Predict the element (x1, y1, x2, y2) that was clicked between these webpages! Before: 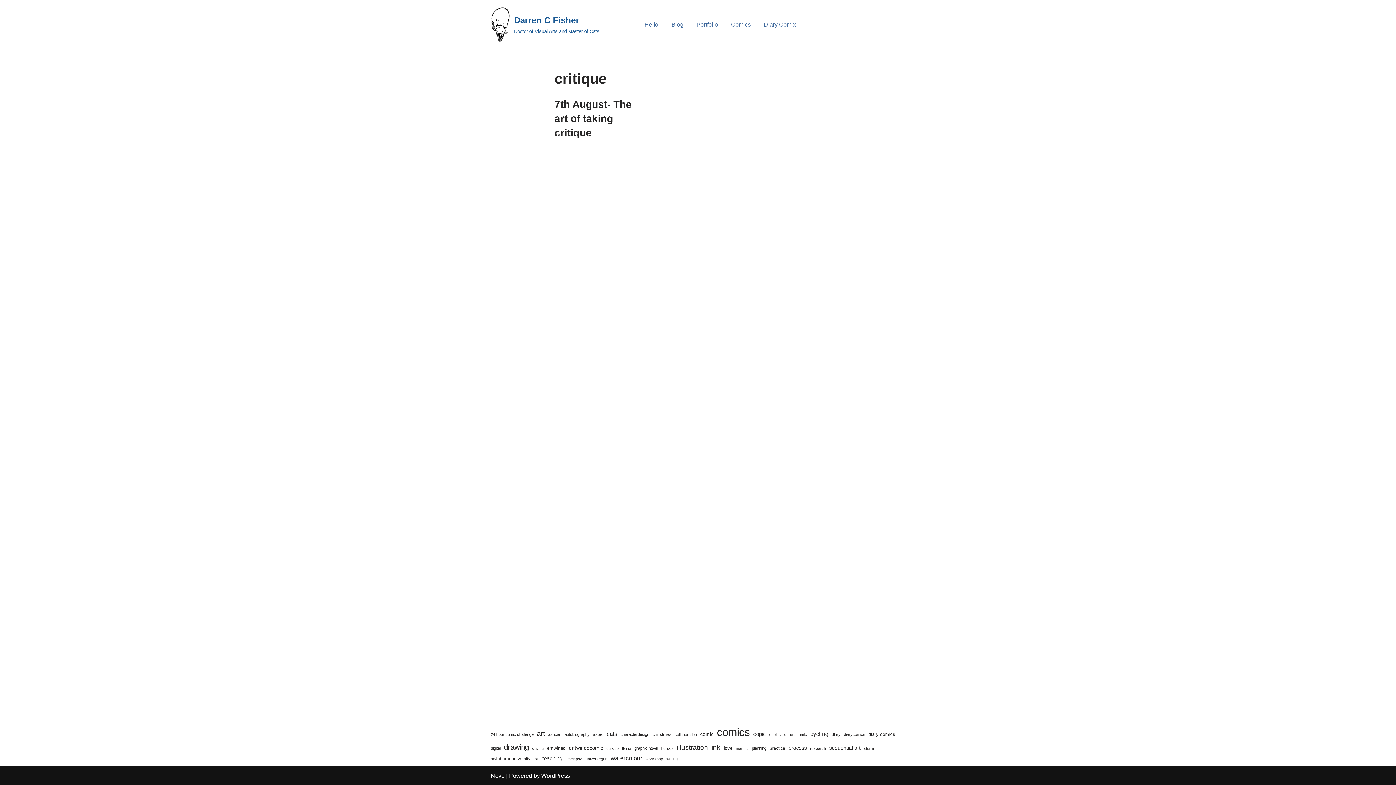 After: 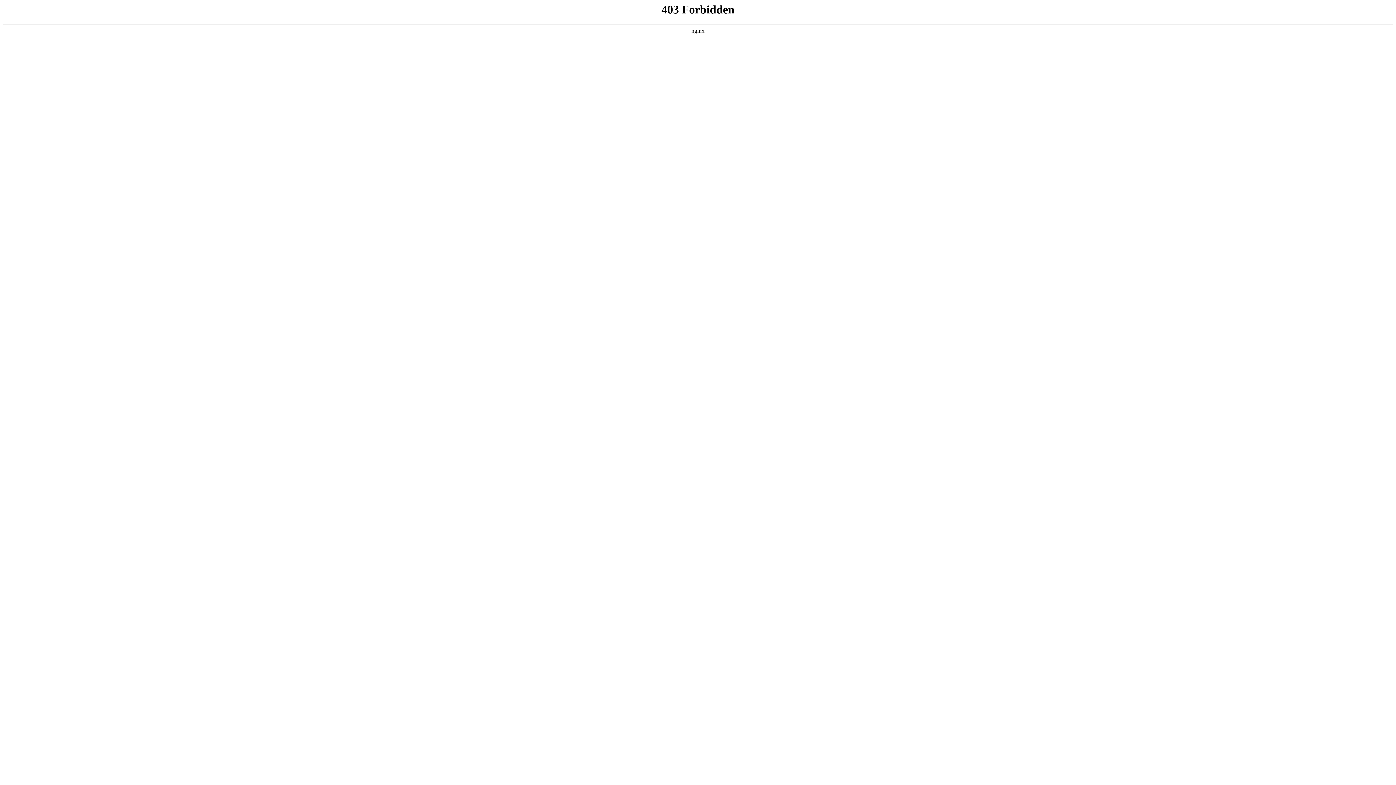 Action: bbox: (541, 773, 570, 779) label: WordPress